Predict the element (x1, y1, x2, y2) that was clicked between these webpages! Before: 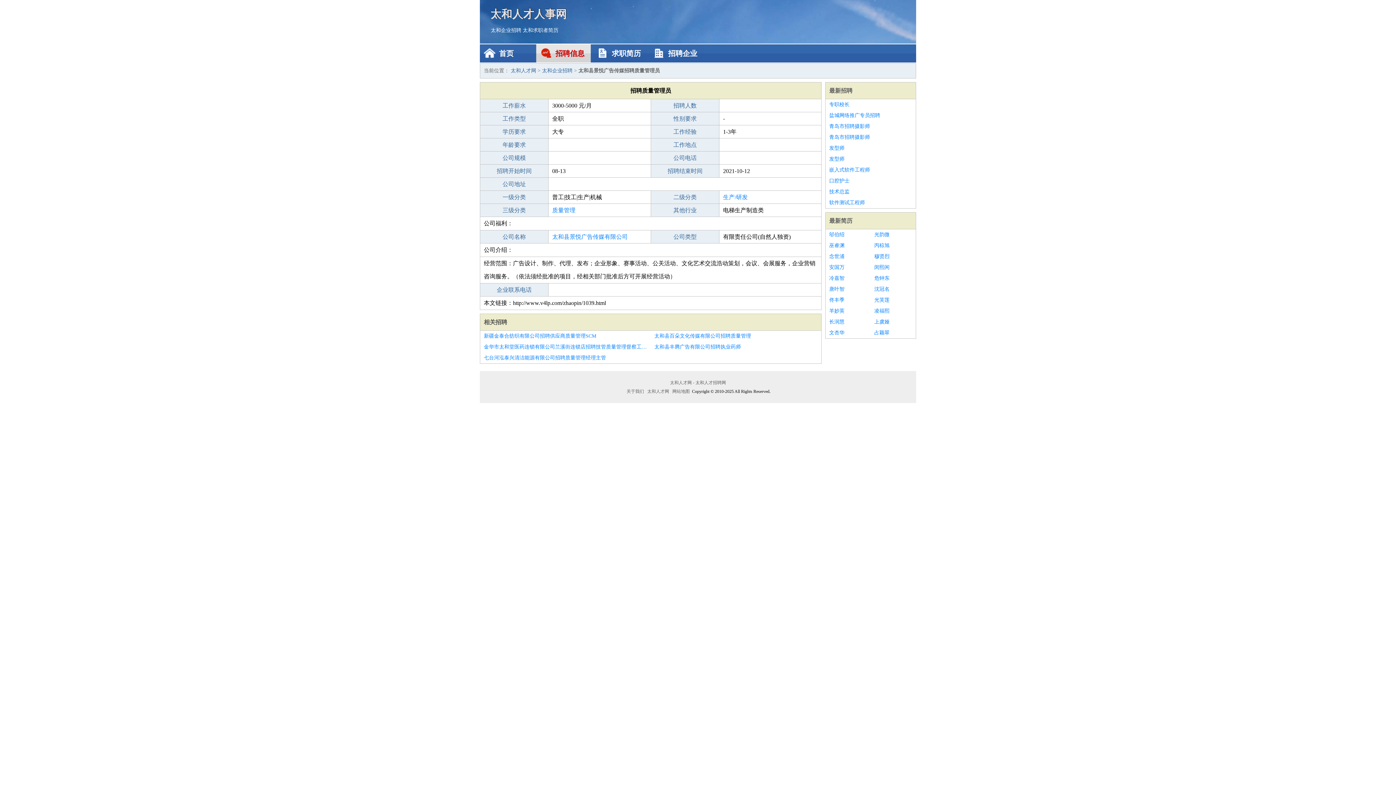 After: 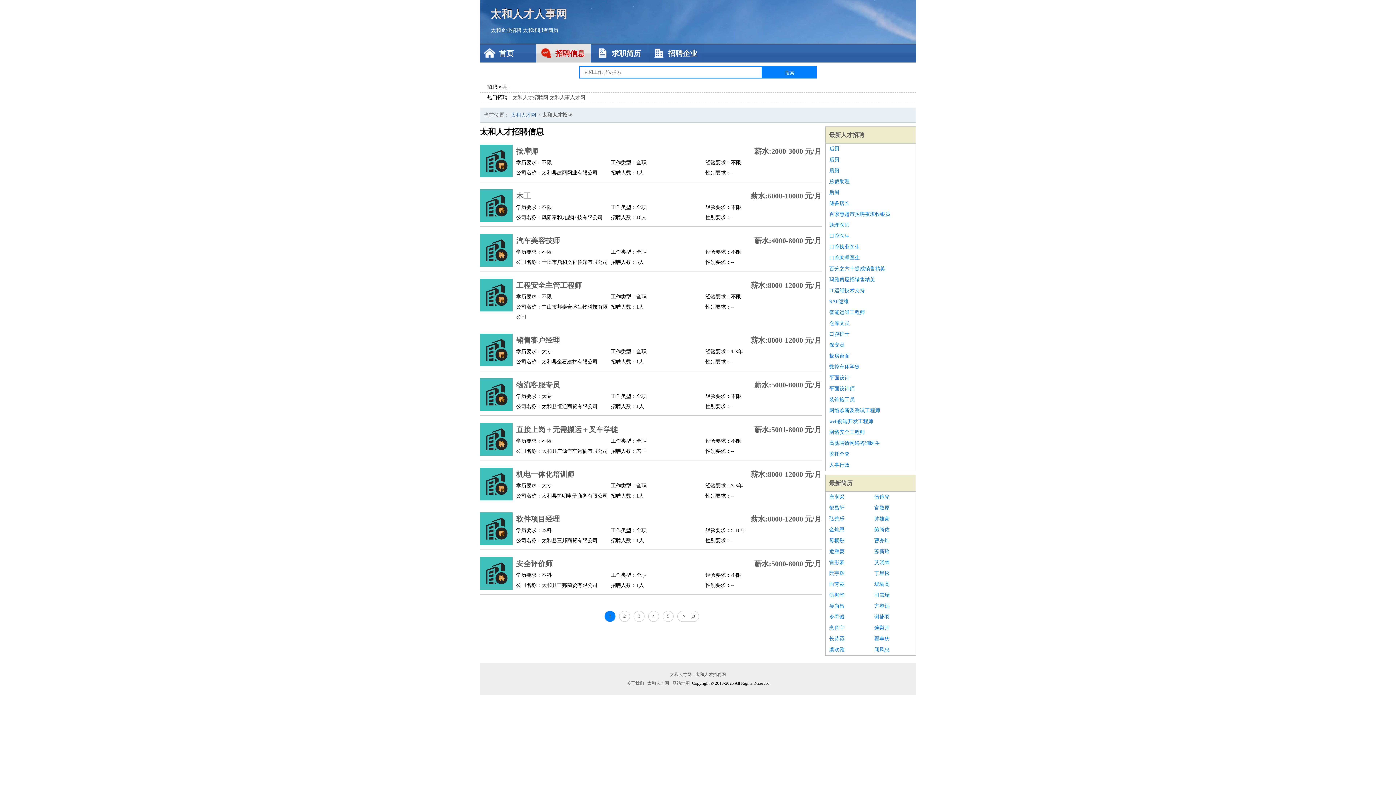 Action: label: 太和企业招聘 bbox: (542, 68, 572, 73)